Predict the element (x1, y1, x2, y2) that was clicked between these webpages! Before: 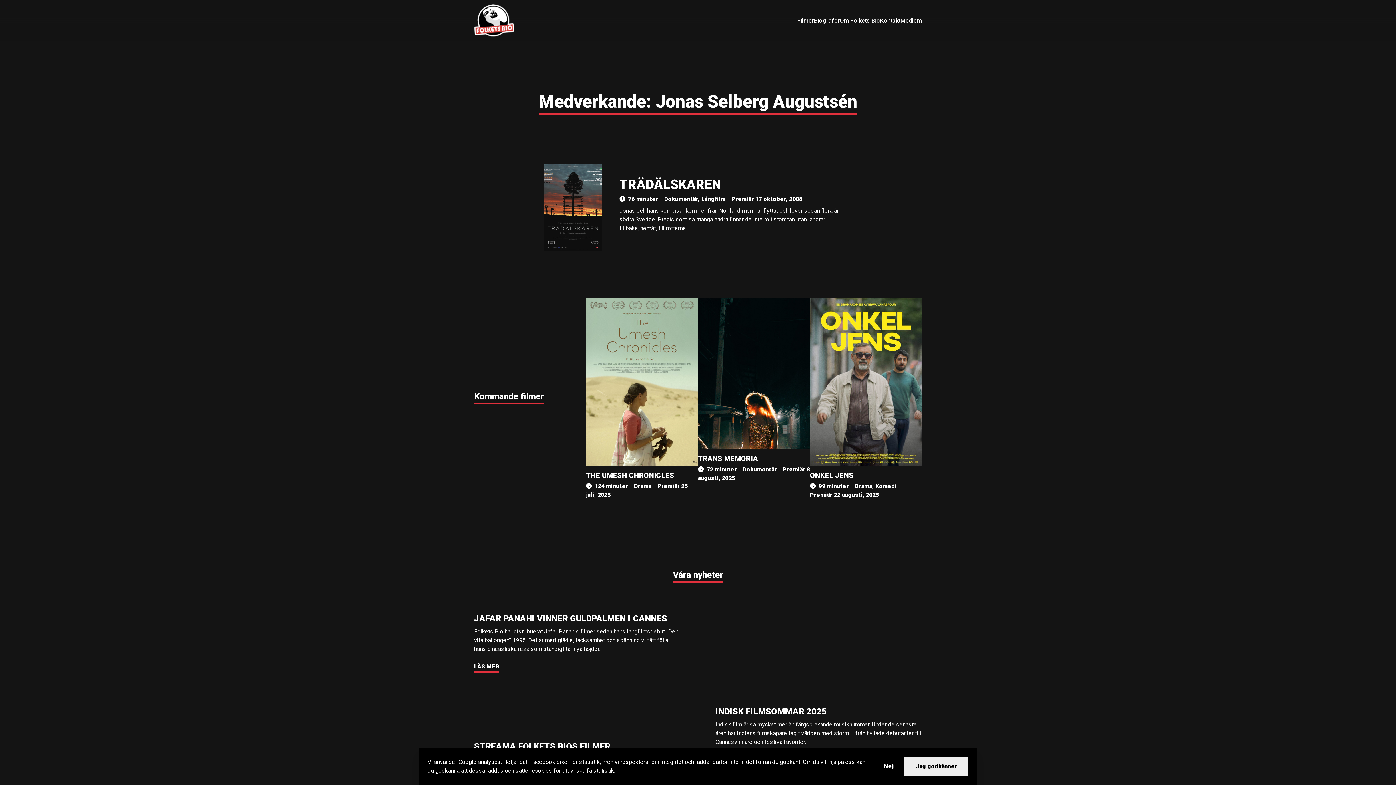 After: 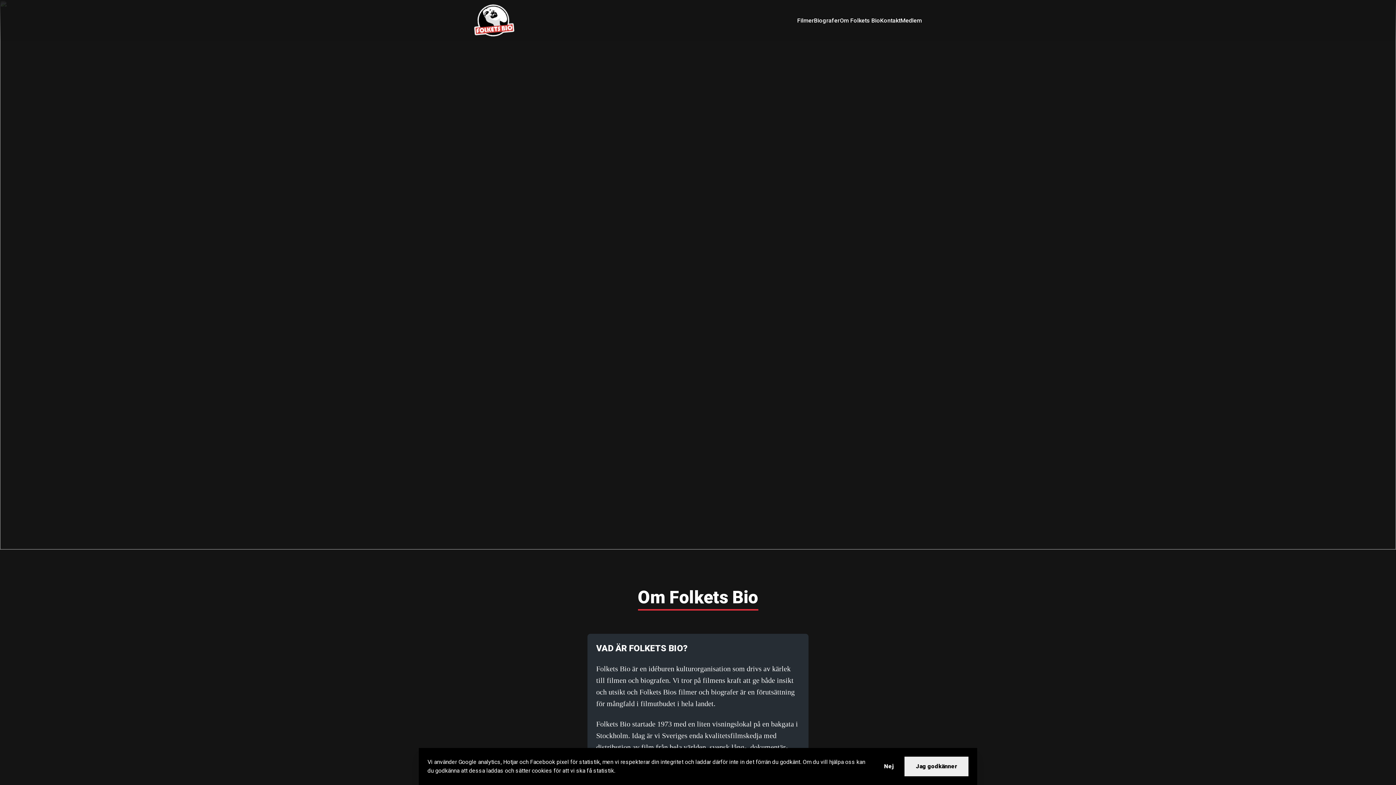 Action: label: Om Folkets Bio bbox: (840, 15, 880, 26)